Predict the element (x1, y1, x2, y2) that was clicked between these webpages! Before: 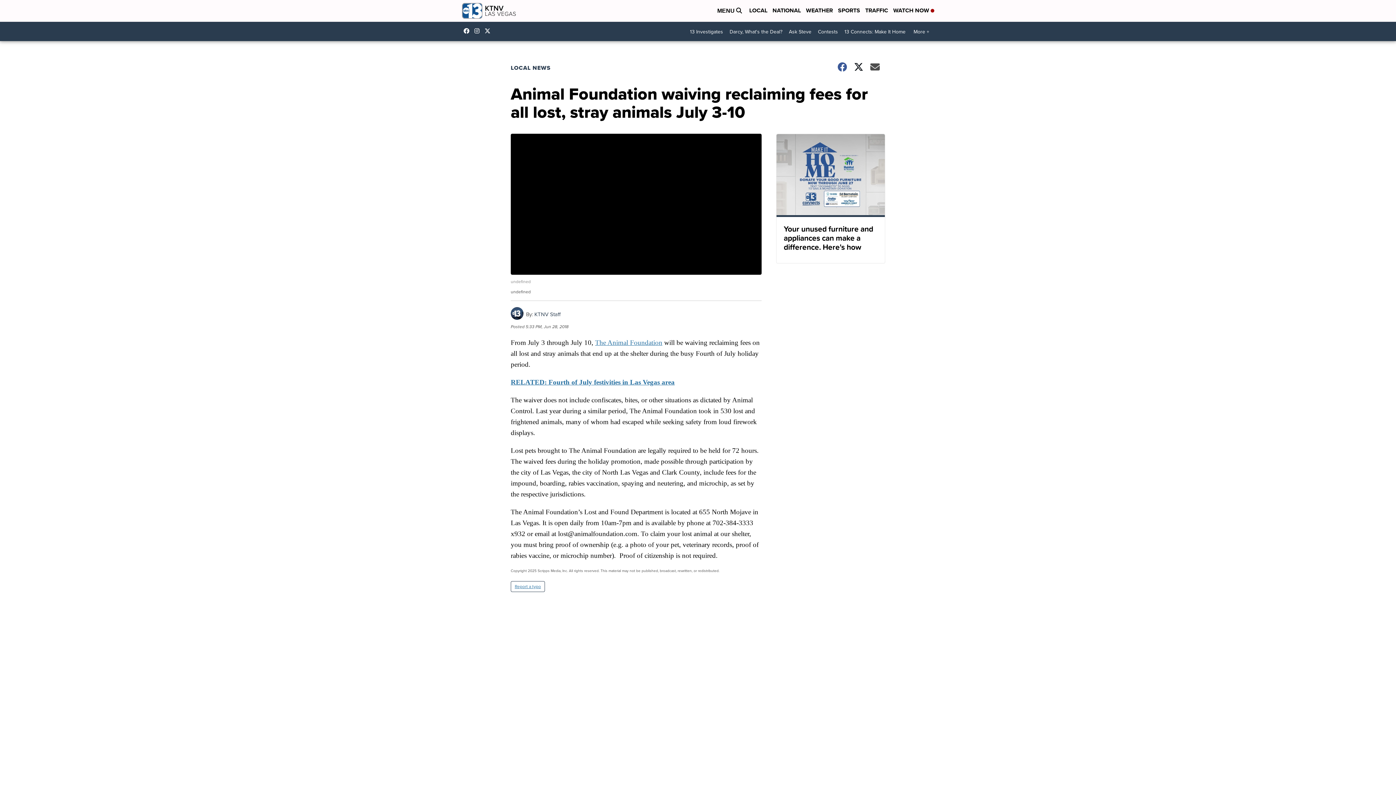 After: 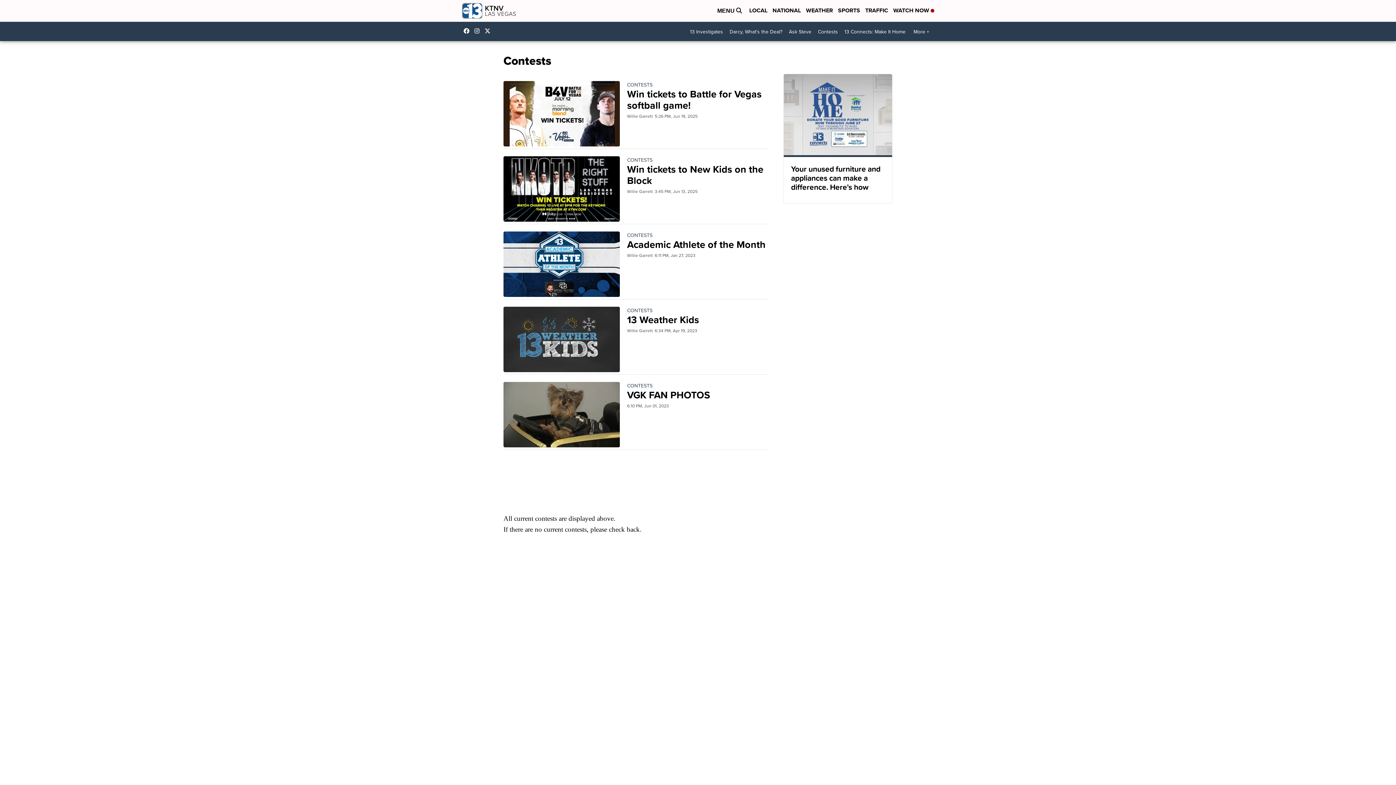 Action: label: Contests bbox: (814, 25, 841, 38)